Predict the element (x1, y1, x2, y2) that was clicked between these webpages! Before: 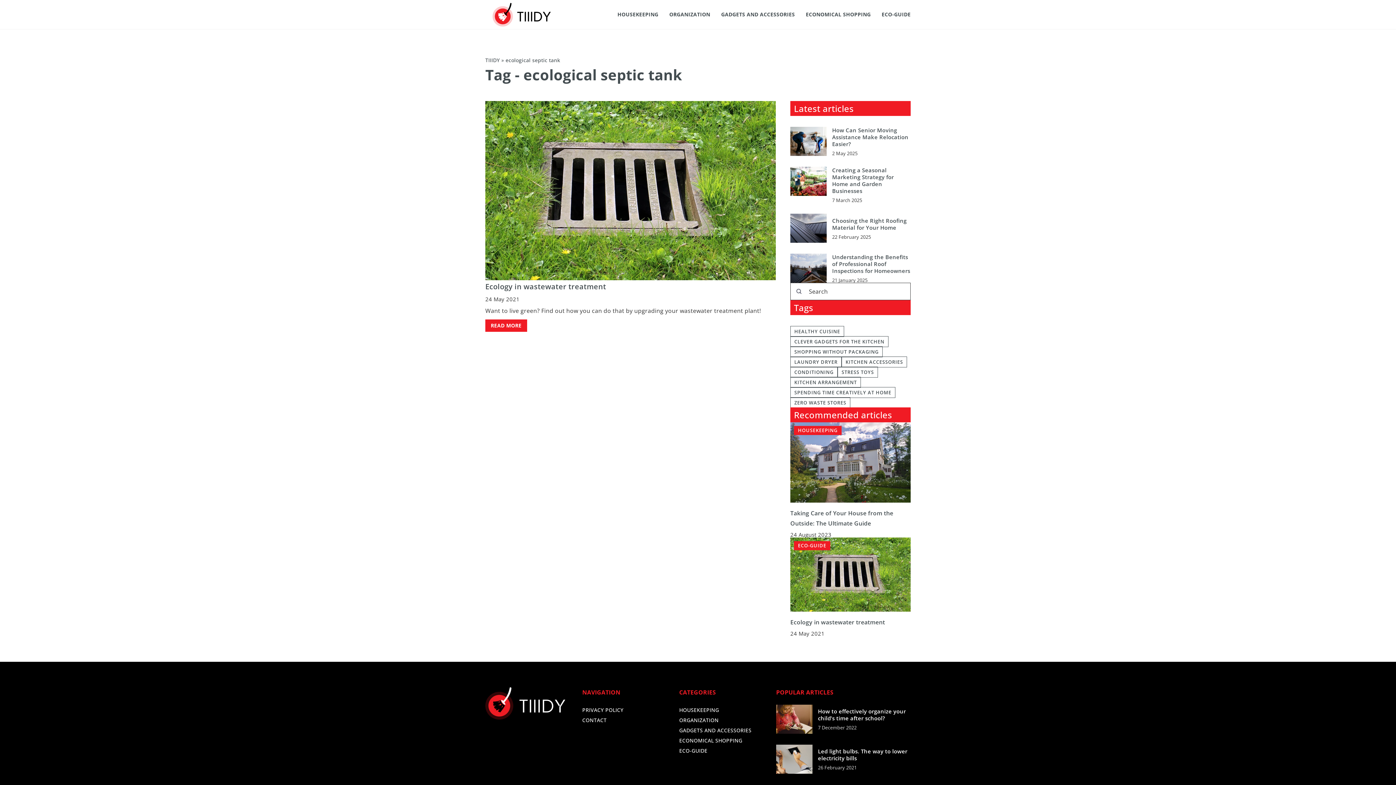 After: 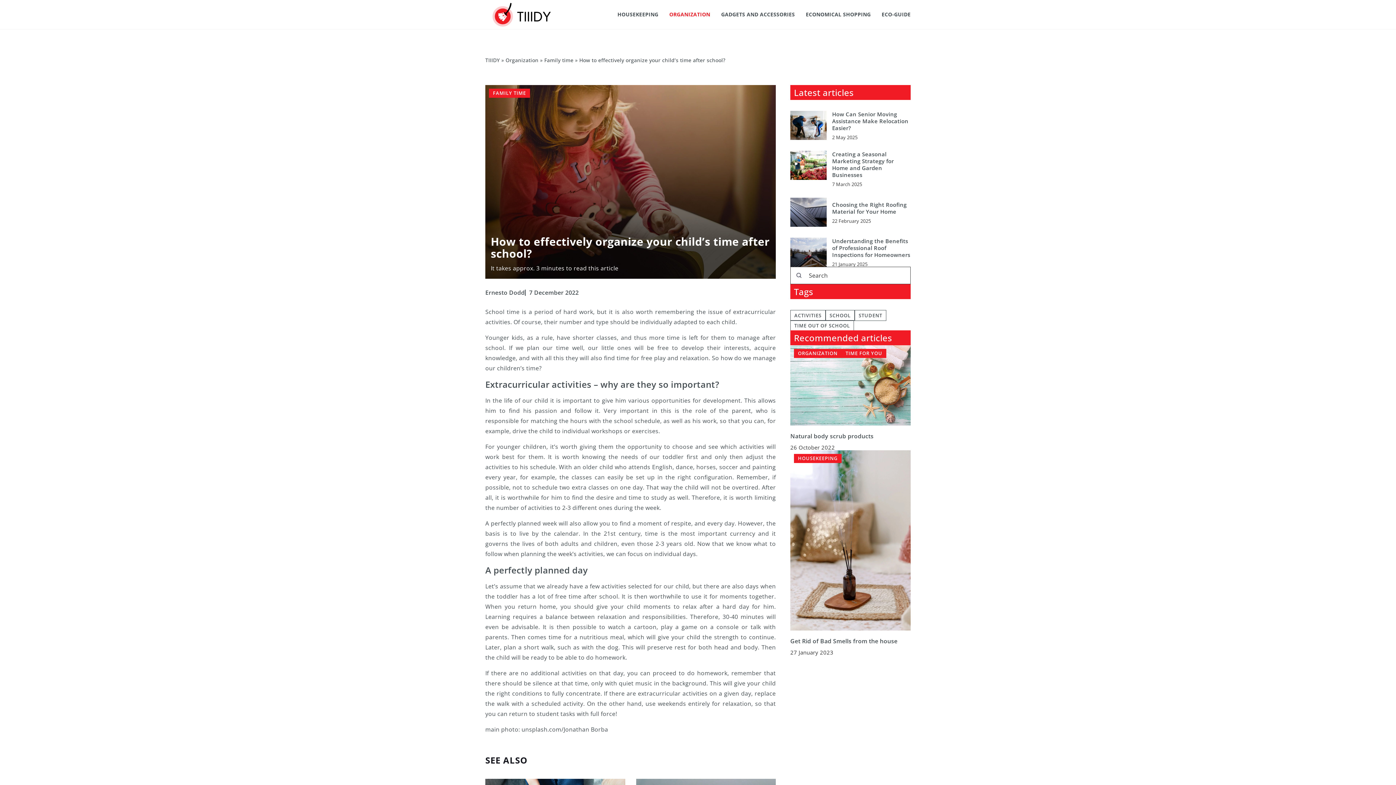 Action: bbox: (818, 708, 910, 722) label: How to effectively organize your child’s time after school?